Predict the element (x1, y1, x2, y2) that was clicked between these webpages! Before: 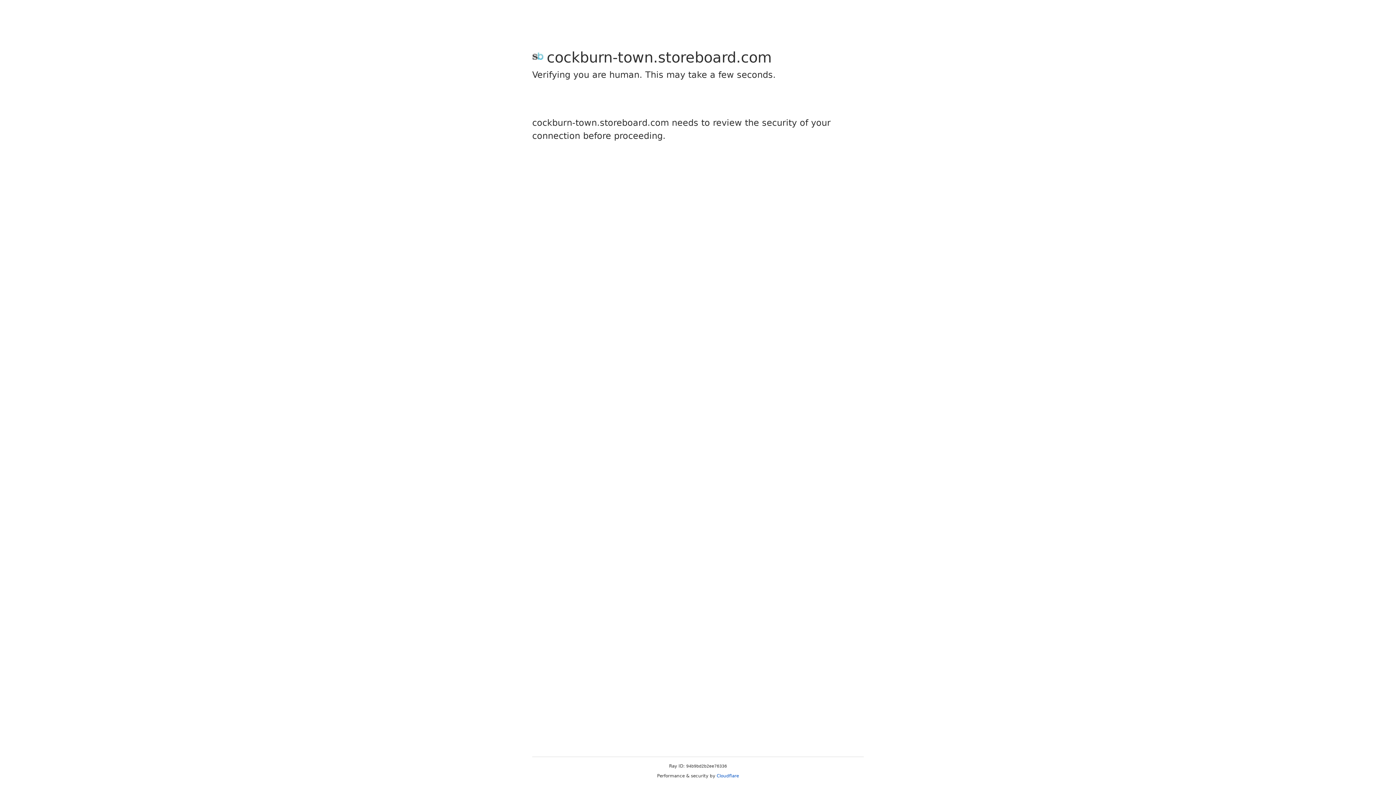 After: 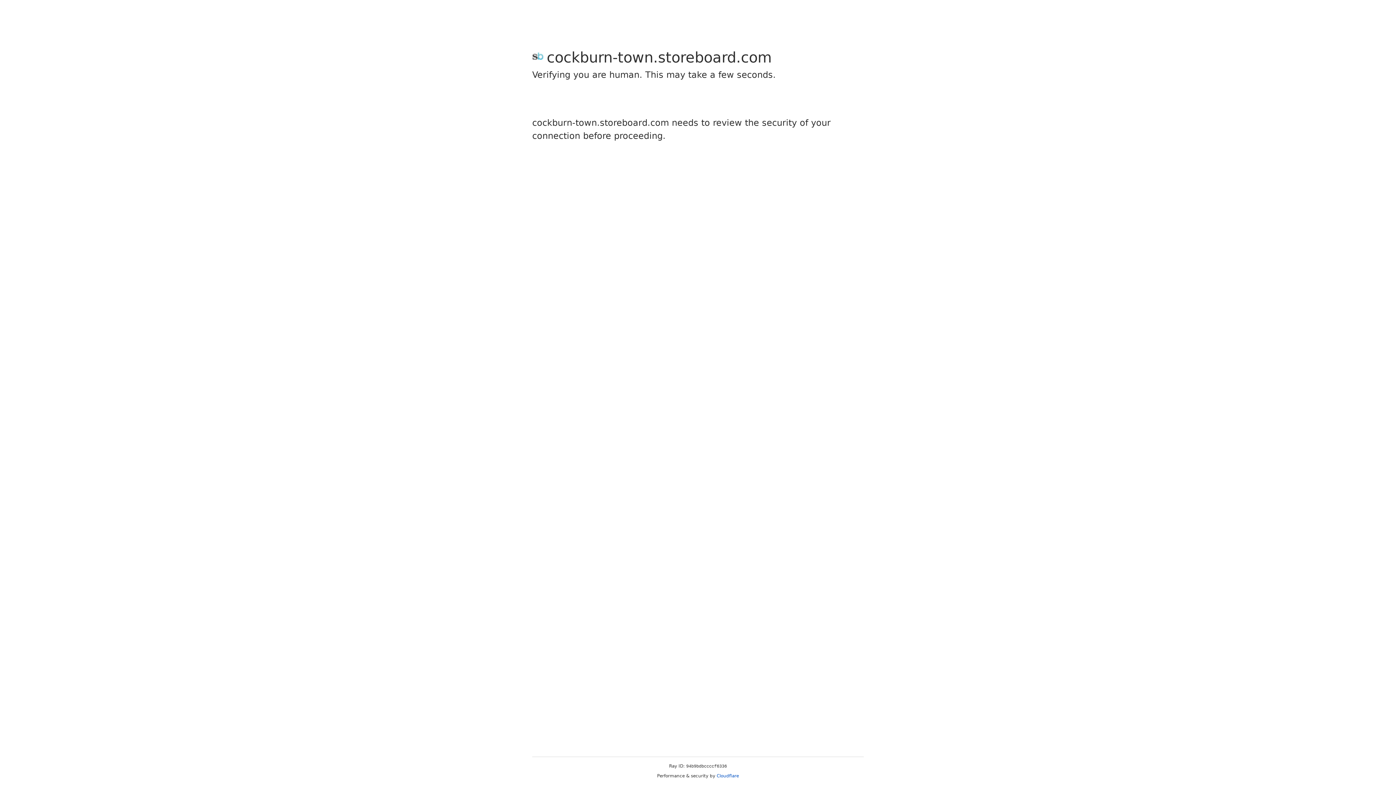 Action: bbox: (716, 773, 739, 778) label: Cloudflare